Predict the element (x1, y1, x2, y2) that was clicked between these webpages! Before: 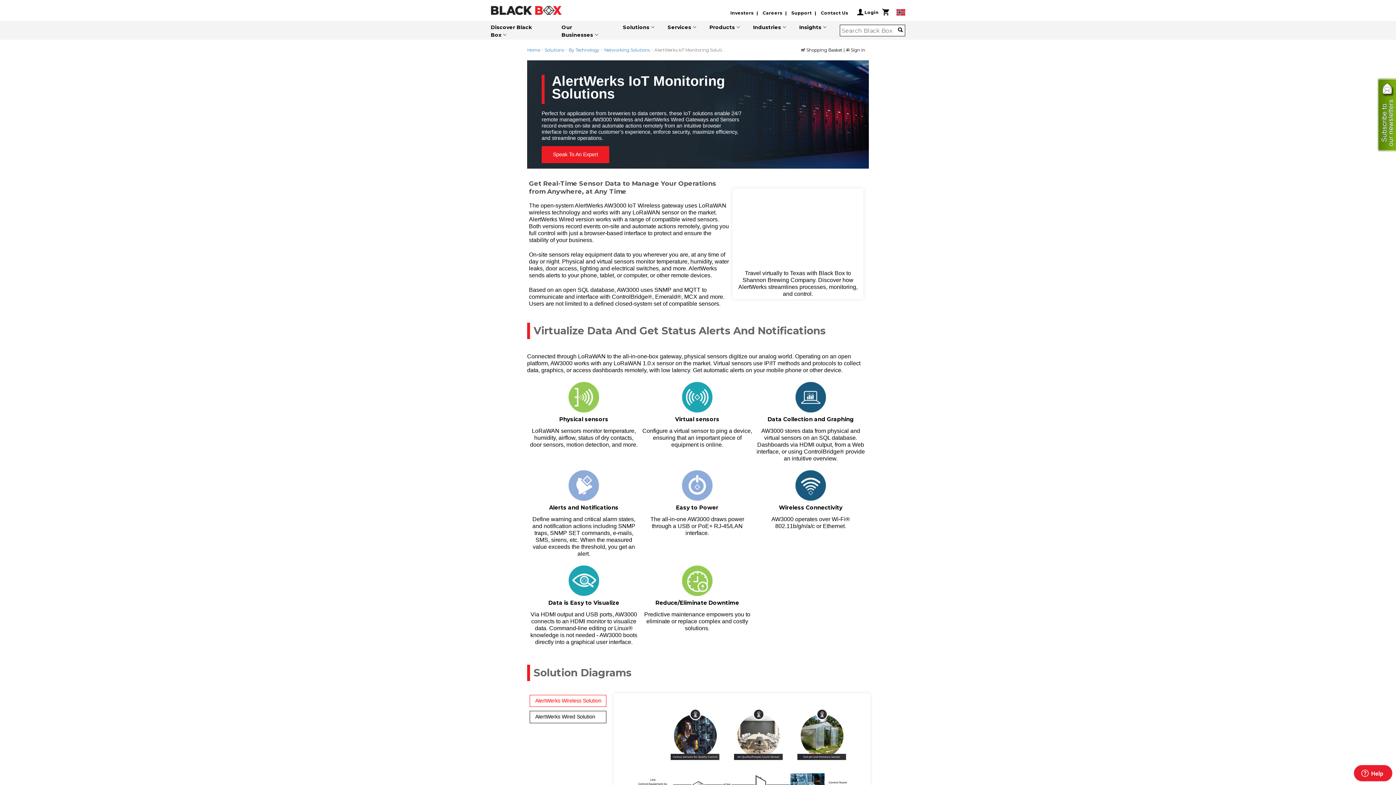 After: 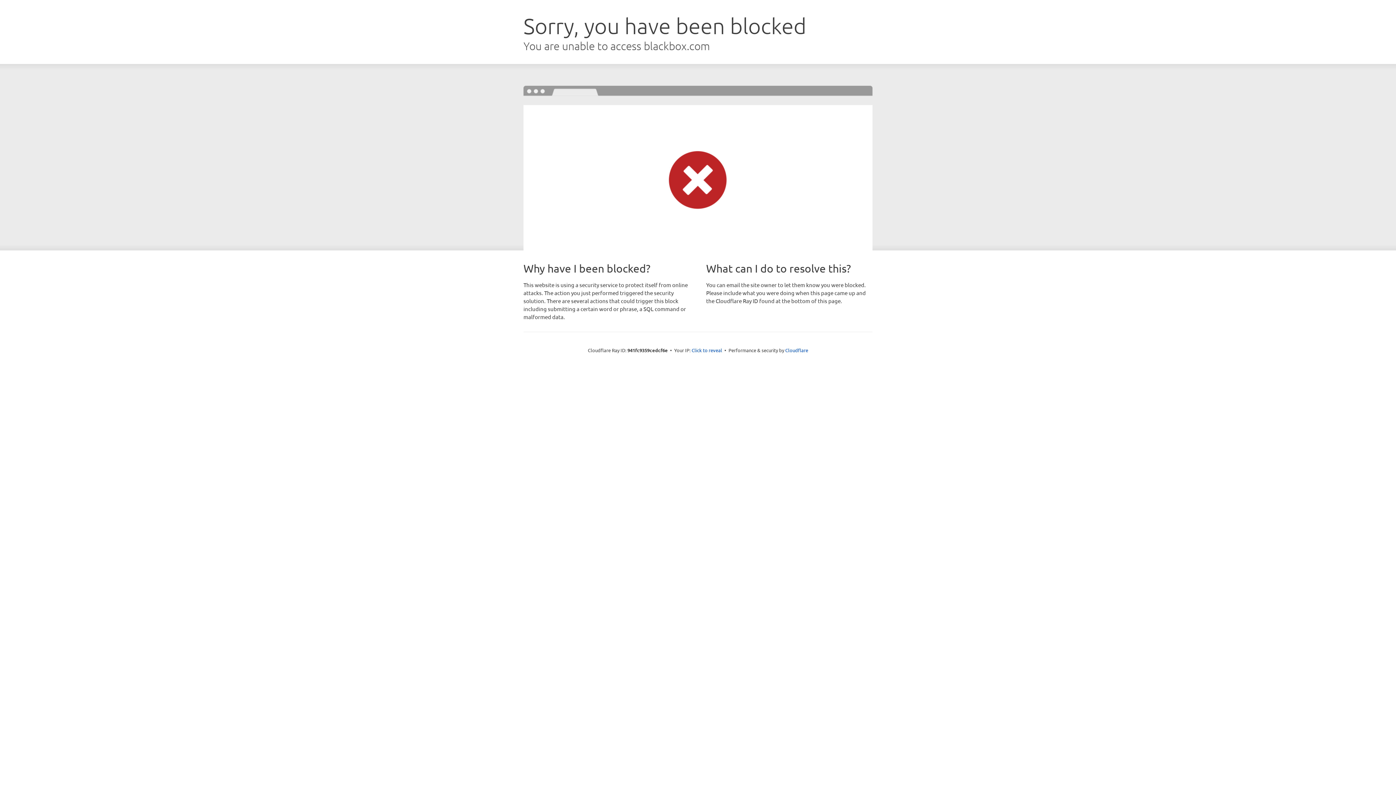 Action: label: Discover Black Box bbox: (490, 18, 561, 42)